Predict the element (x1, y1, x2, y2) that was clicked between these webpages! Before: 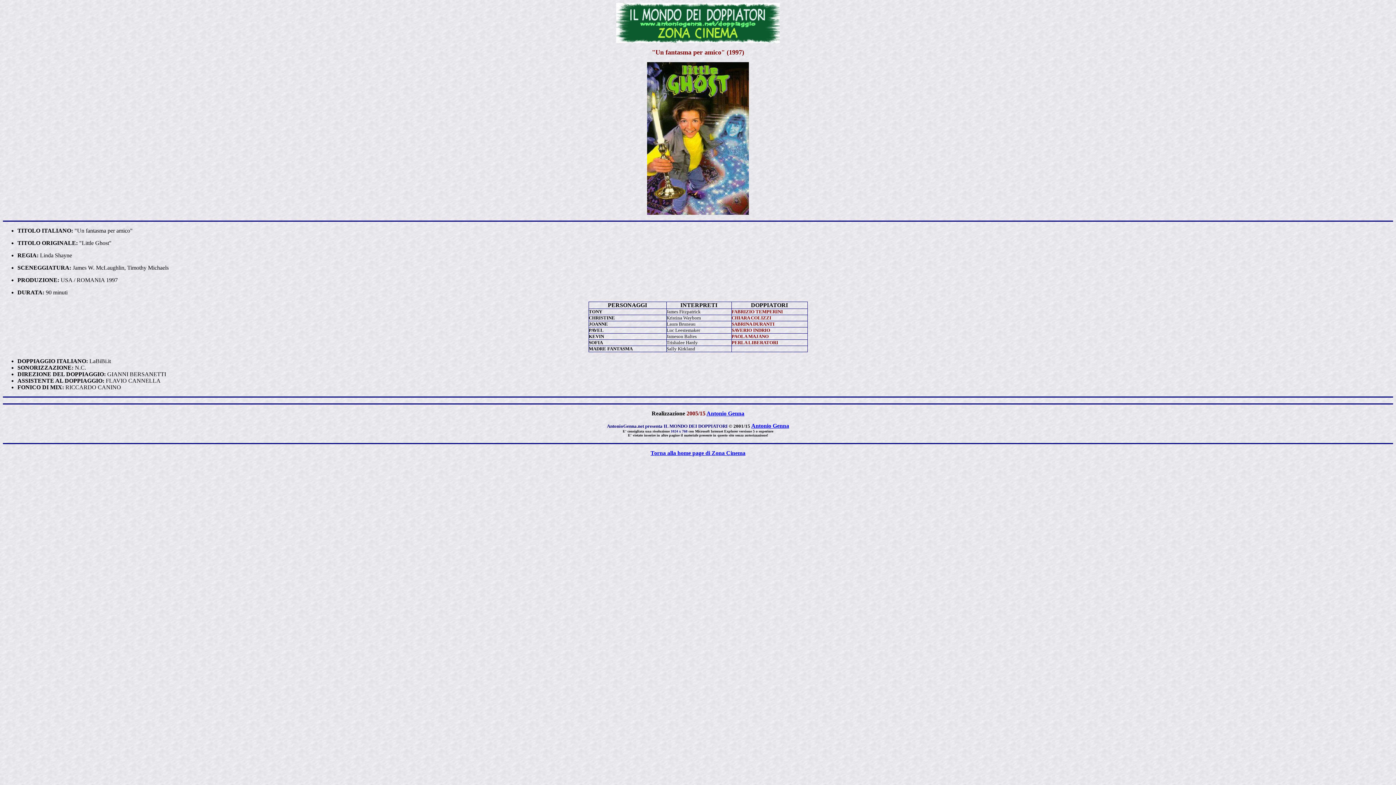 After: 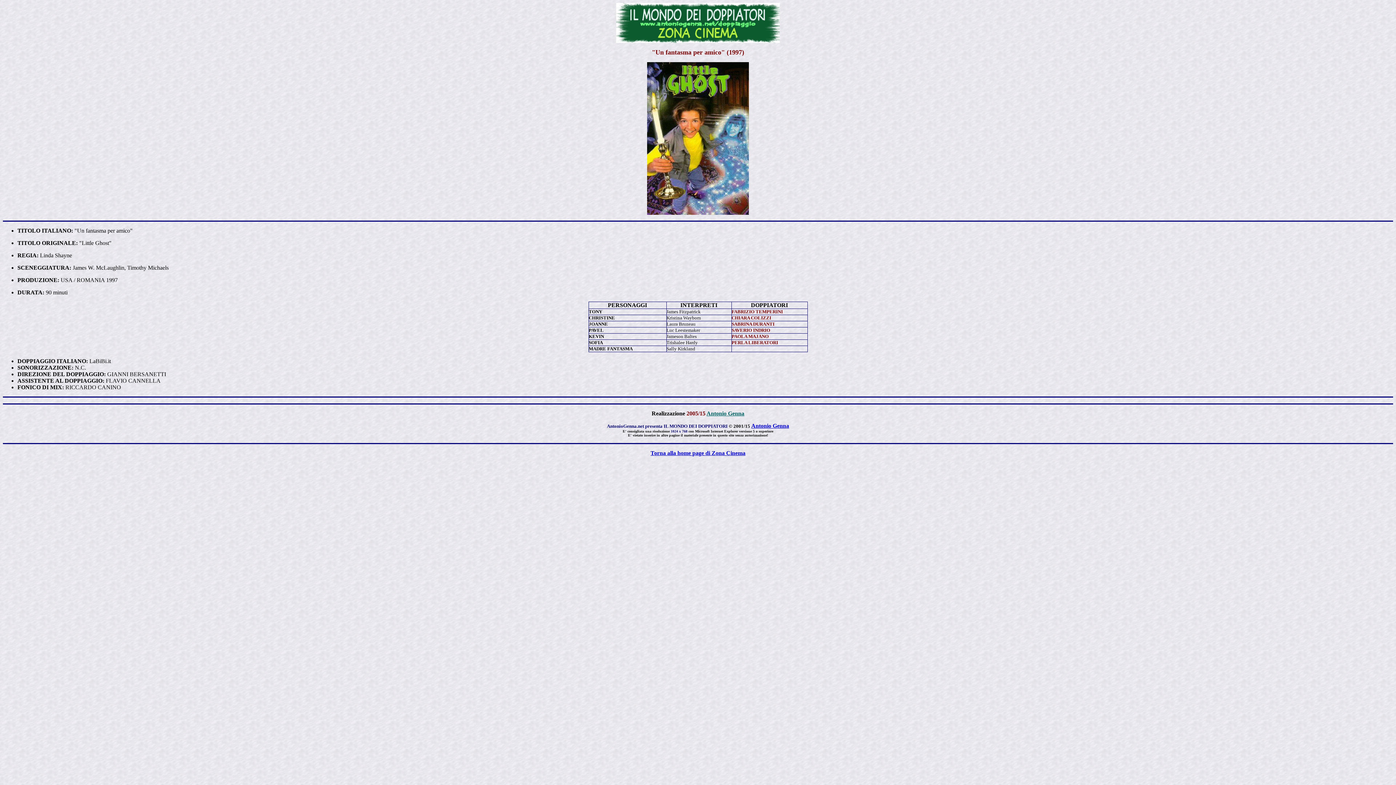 Action: label: Antonio Genna bbox: (706, 410, 744, 416)